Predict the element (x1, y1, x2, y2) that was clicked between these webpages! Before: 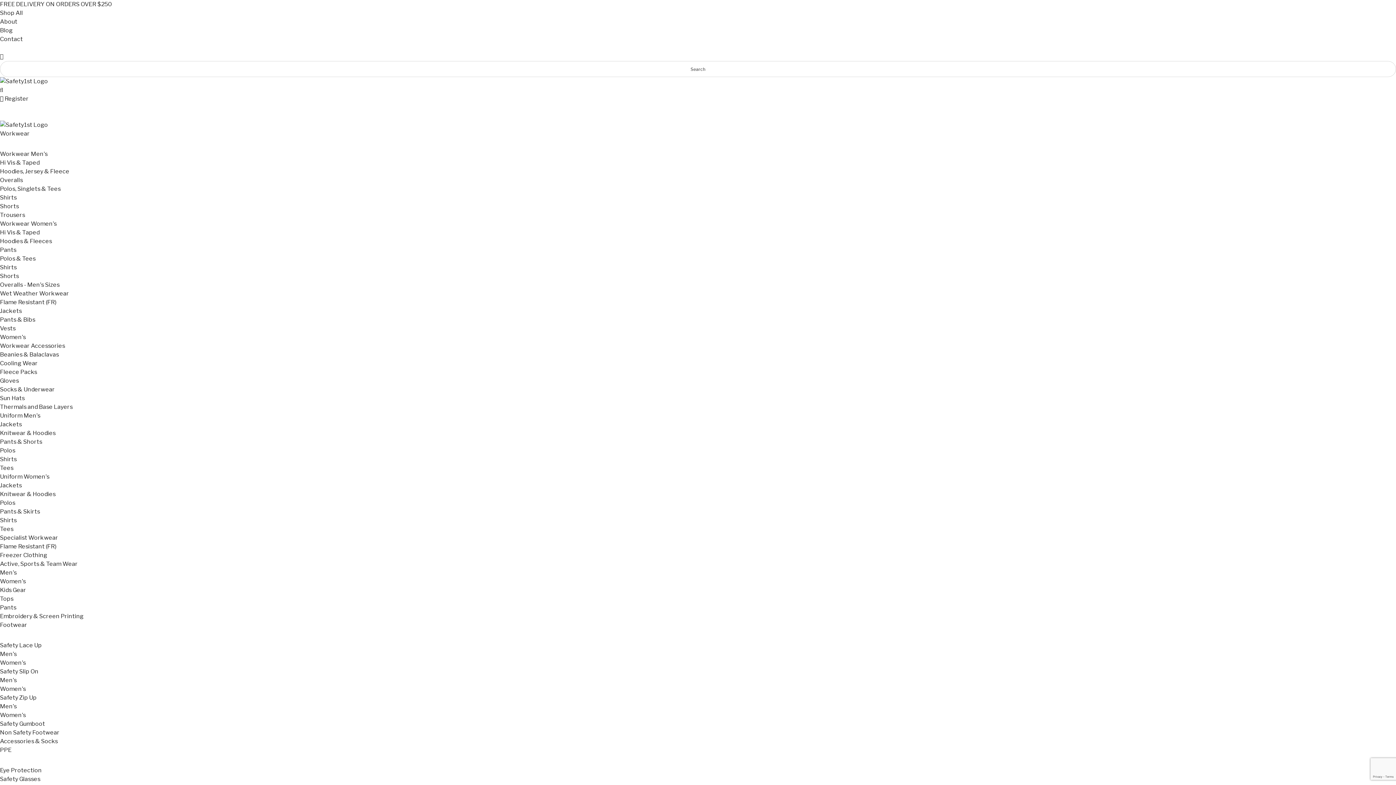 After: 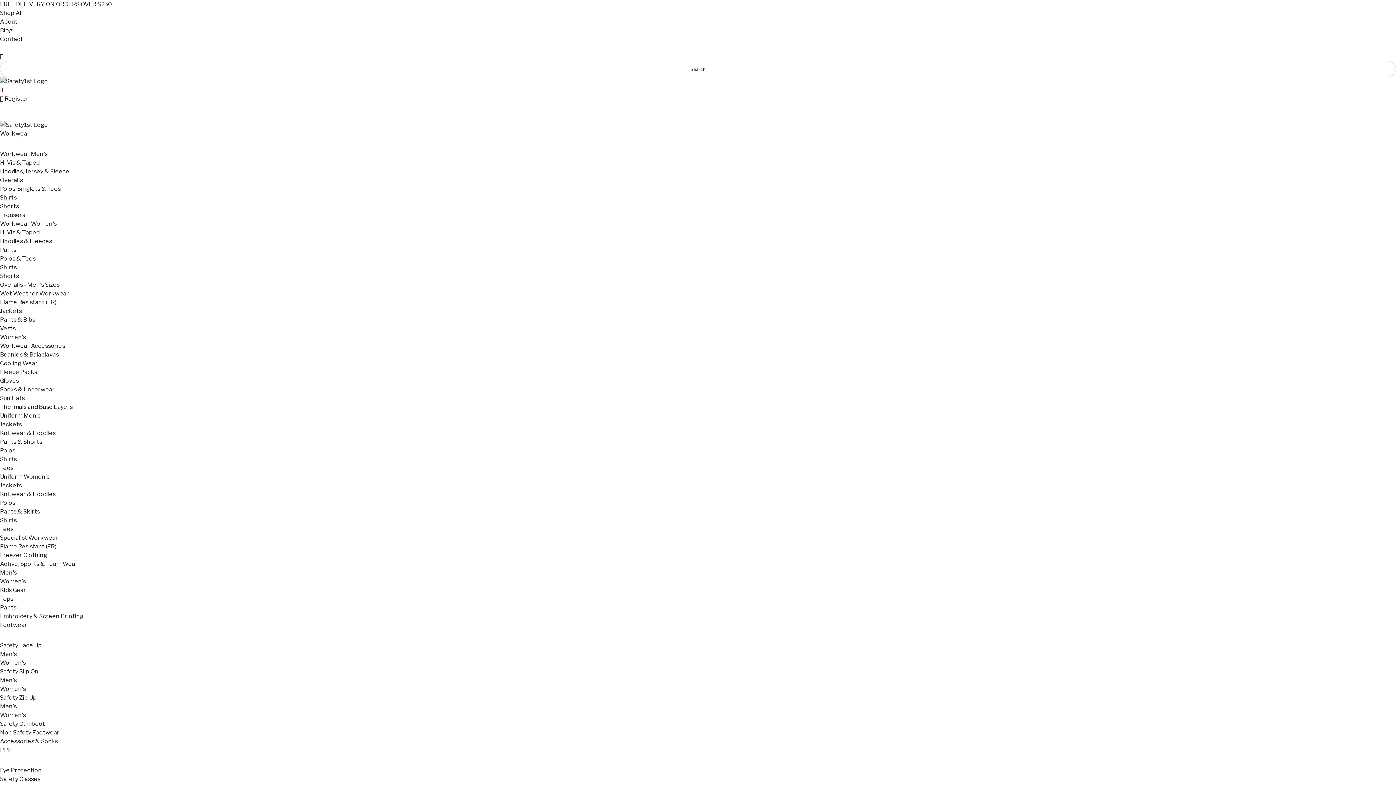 Action: label: Tees bbox: (0, 525, 13, 532)